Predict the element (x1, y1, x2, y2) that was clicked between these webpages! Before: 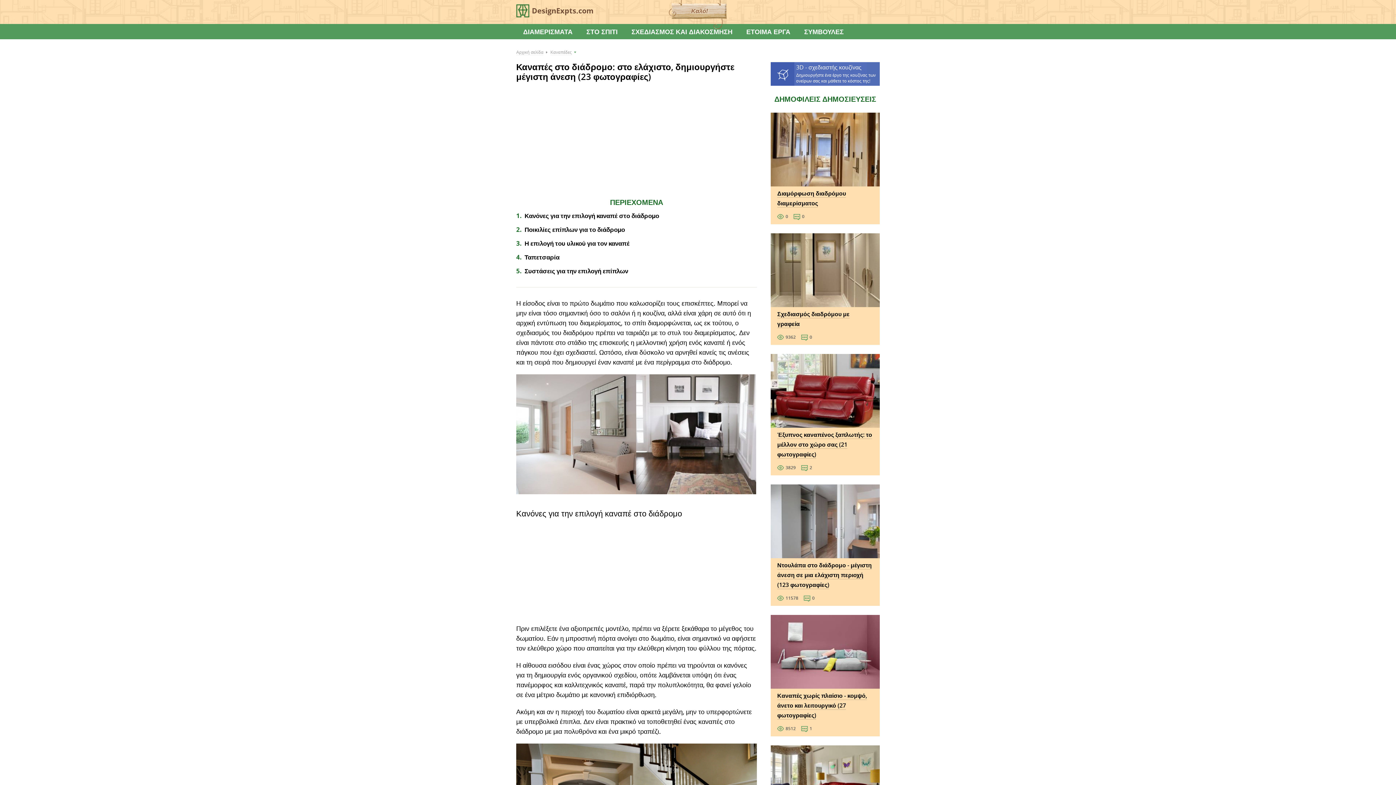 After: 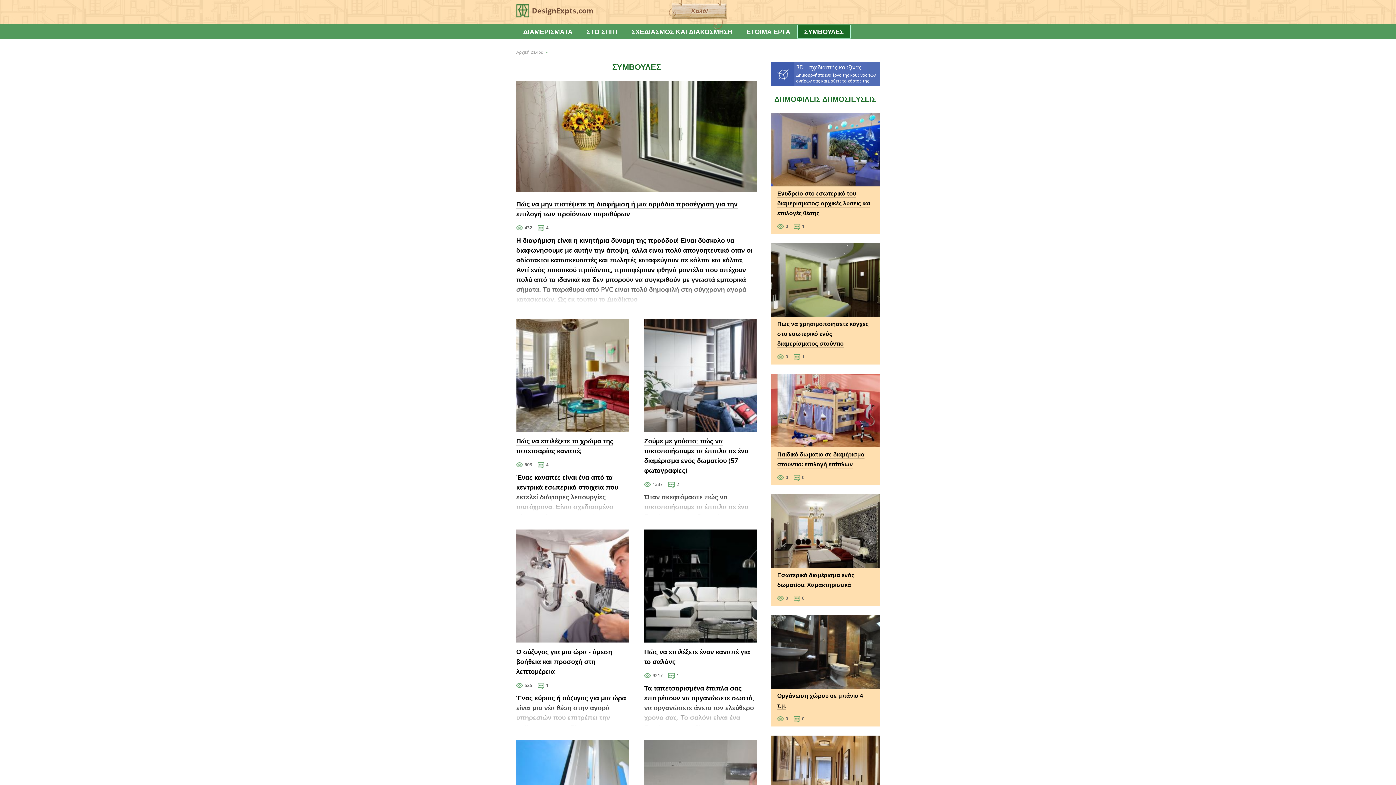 Action: bbox: (797, 24, 850, 38) label: ΣΥΜΒΟΥΛΕΣ